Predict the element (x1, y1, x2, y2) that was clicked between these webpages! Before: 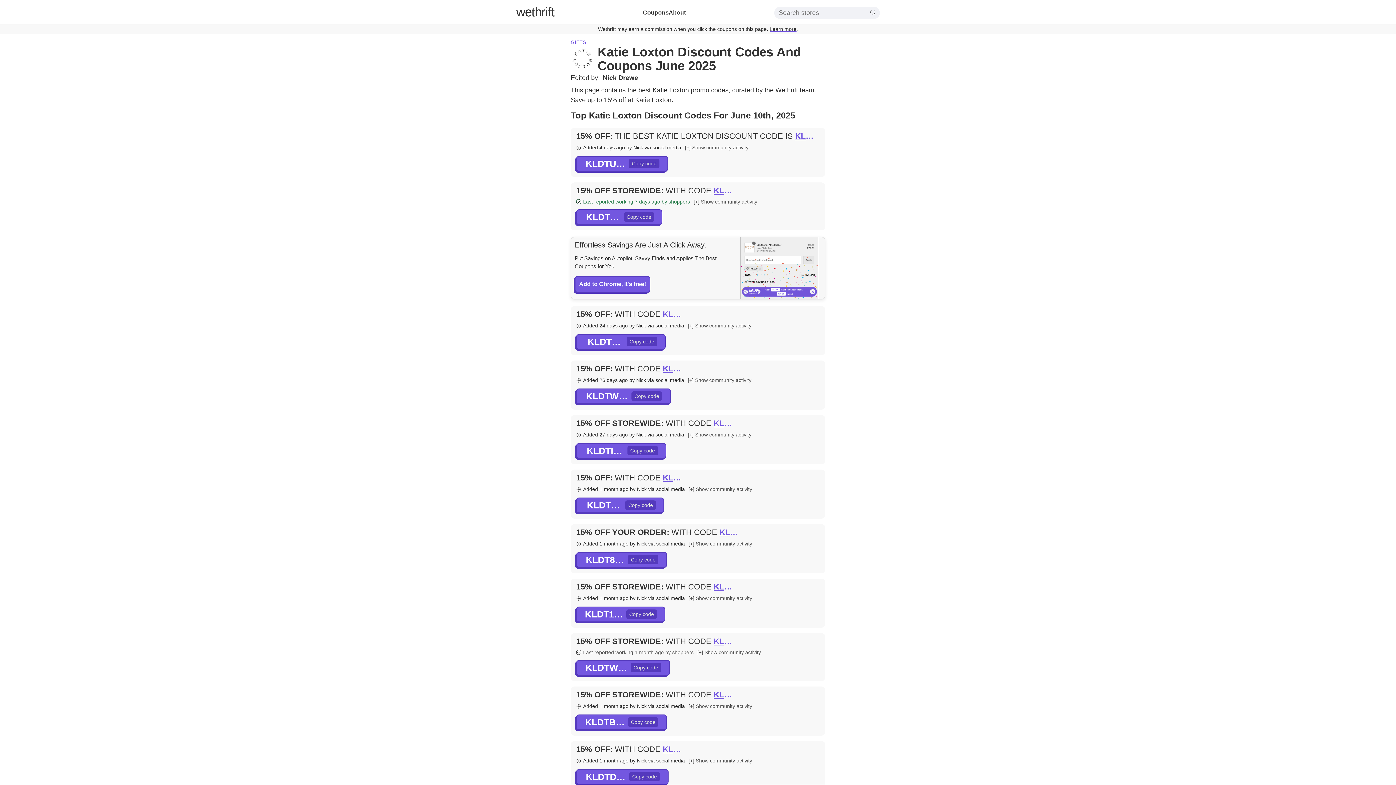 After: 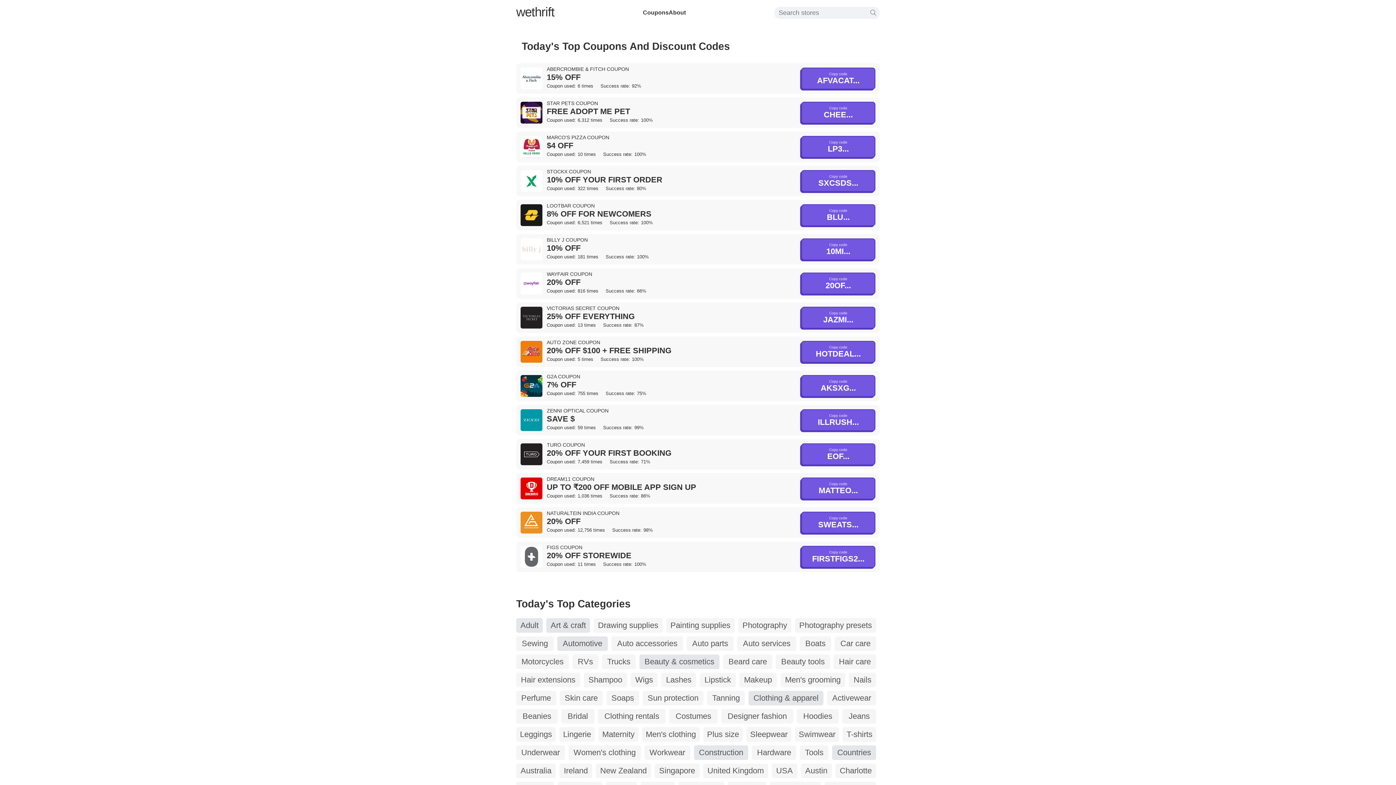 Action: bbox: (643, 9, 668, 15) label: Coupons